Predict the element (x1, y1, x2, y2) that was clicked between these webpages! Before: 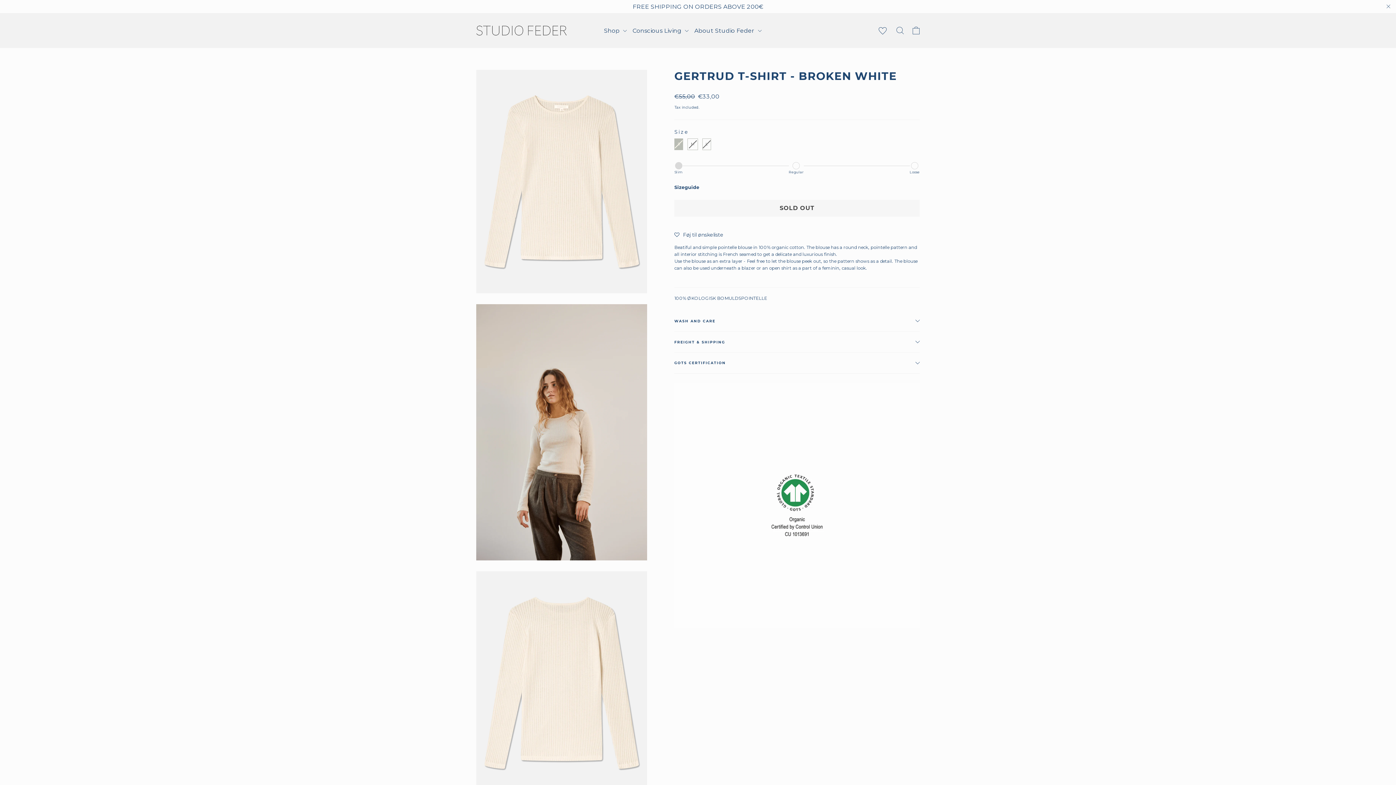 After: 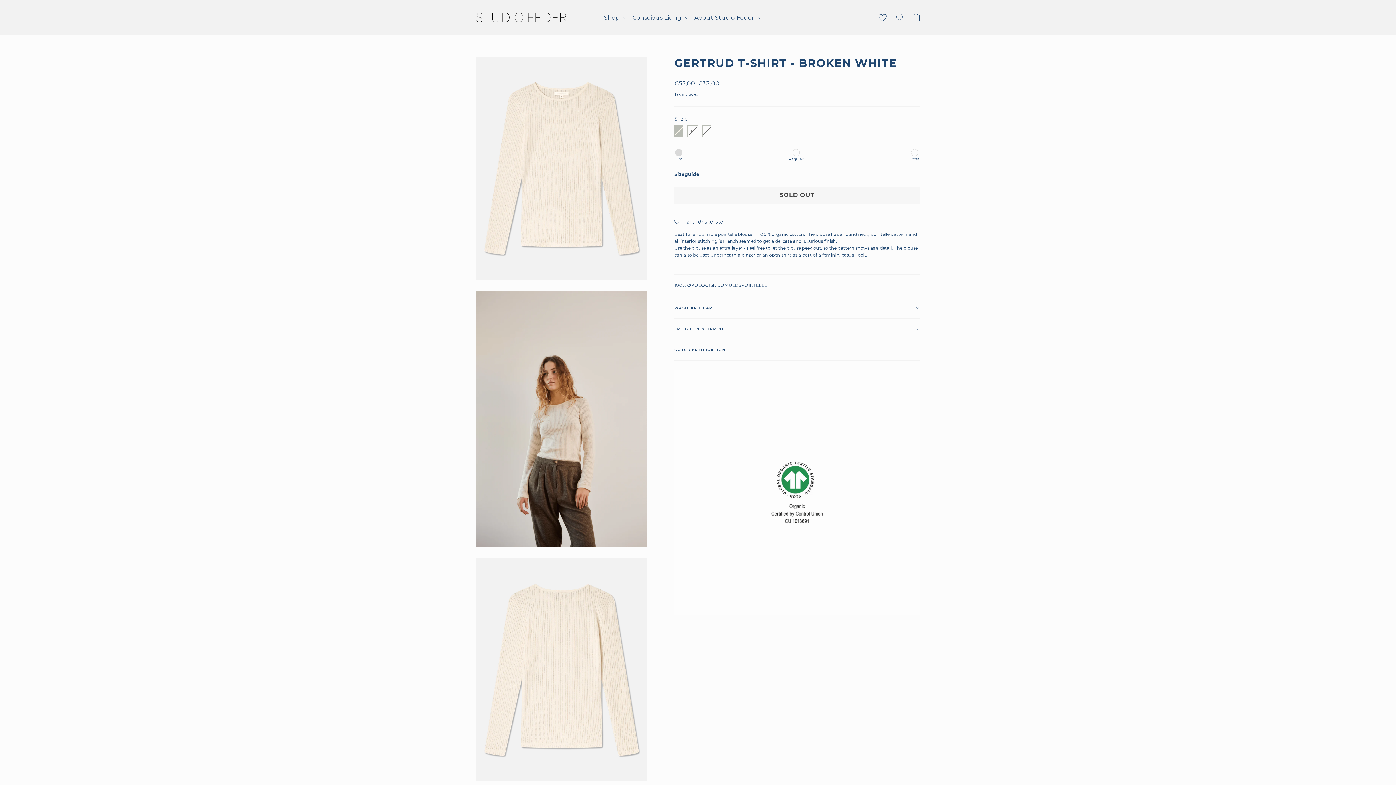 Action: label: "Close" bbox: (1381, 2, 1396, 10)